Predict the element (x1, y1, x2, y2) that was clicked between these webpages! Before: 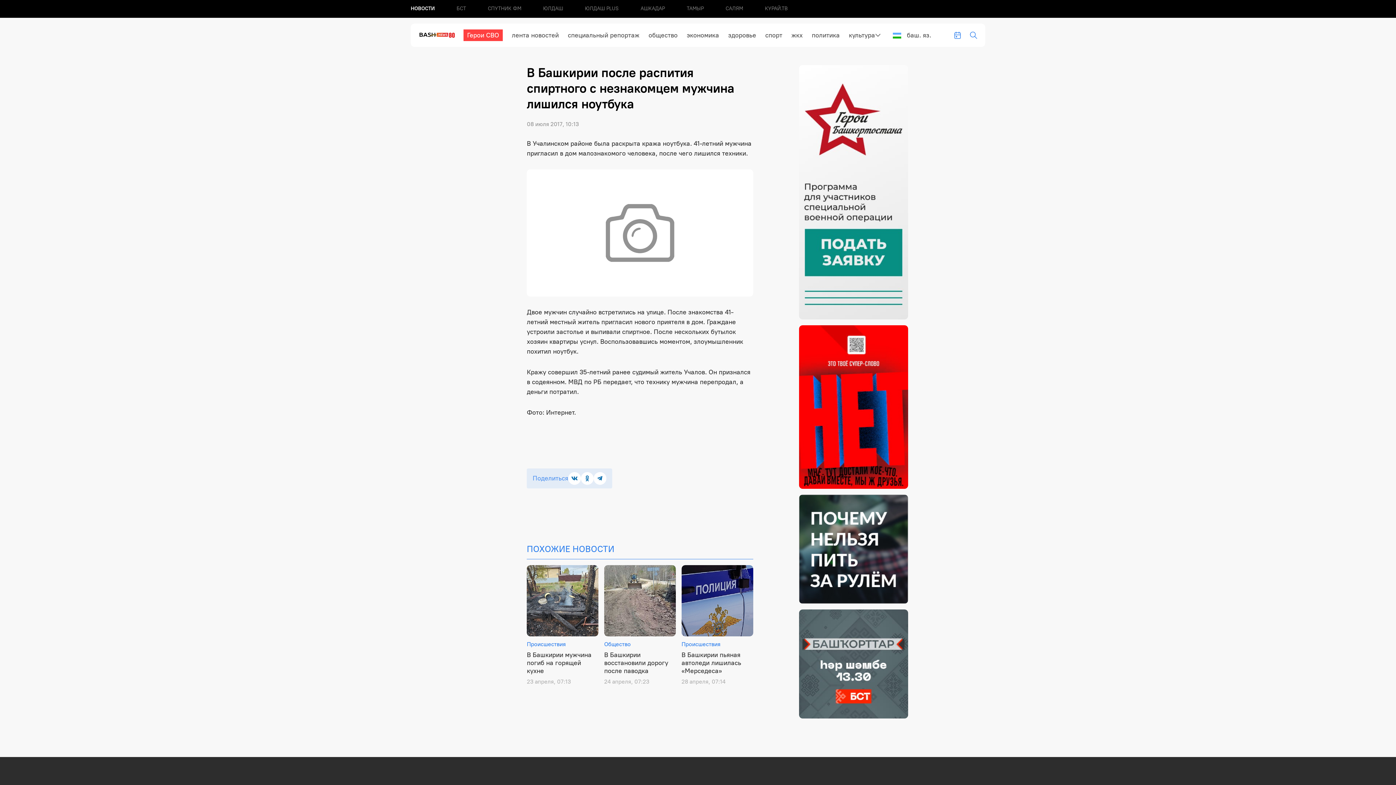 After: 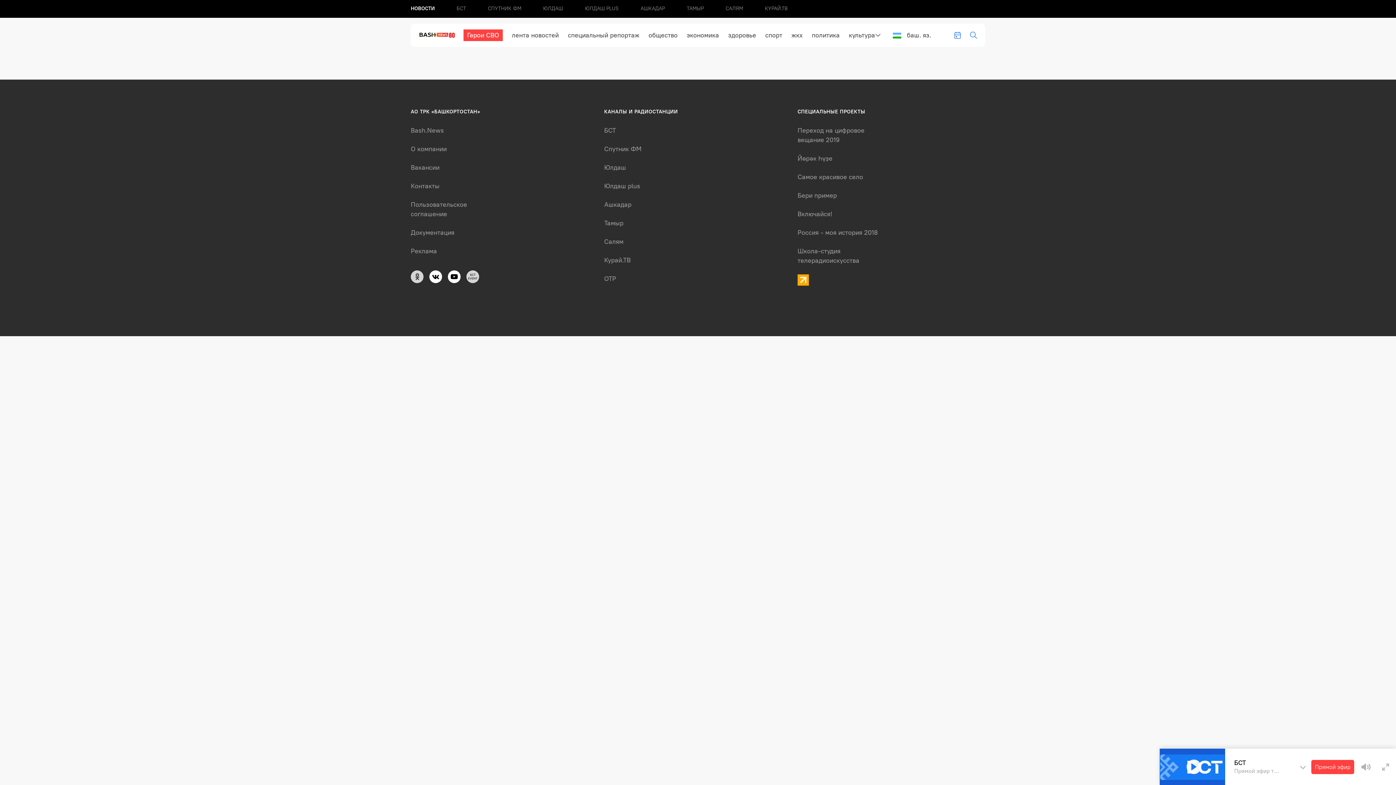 Action: bbox: (949, 27, 965, 43)